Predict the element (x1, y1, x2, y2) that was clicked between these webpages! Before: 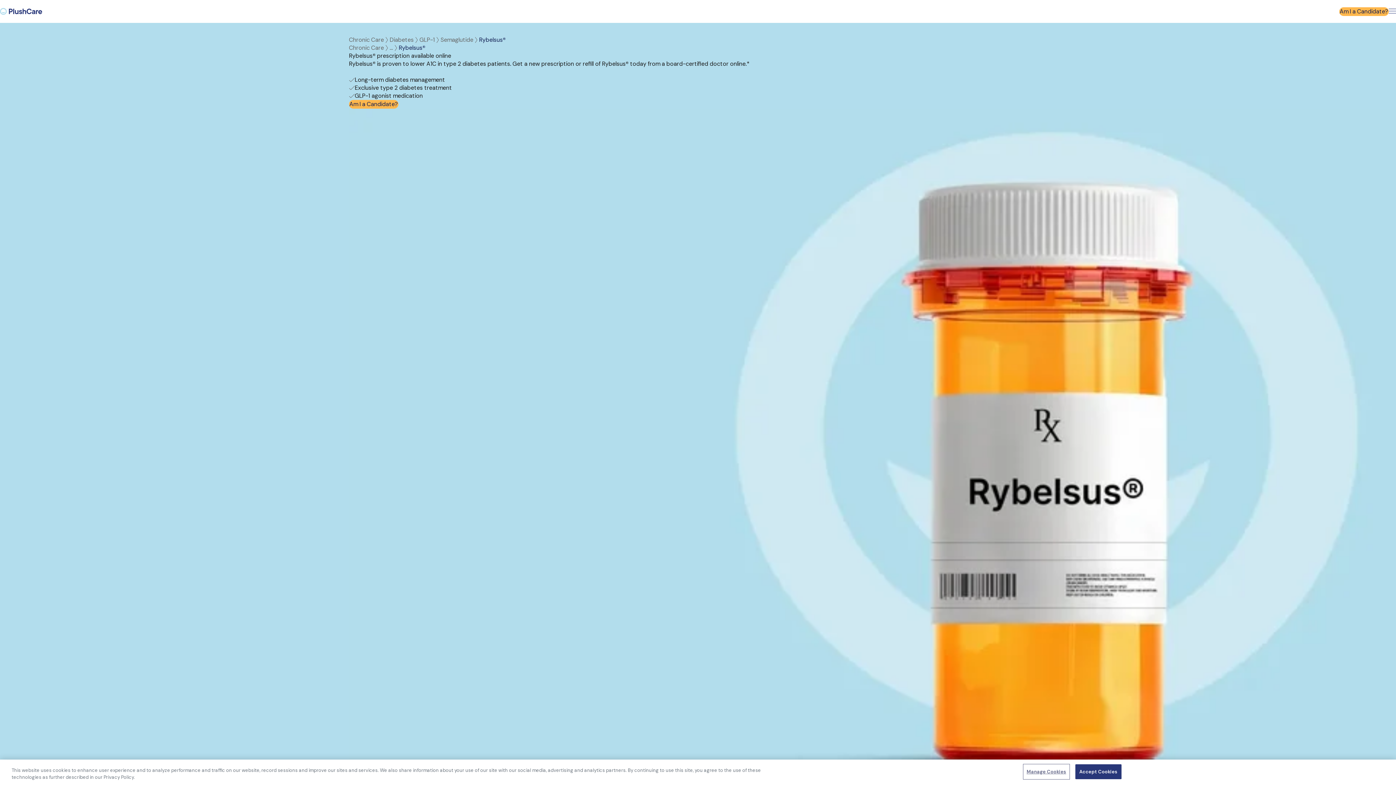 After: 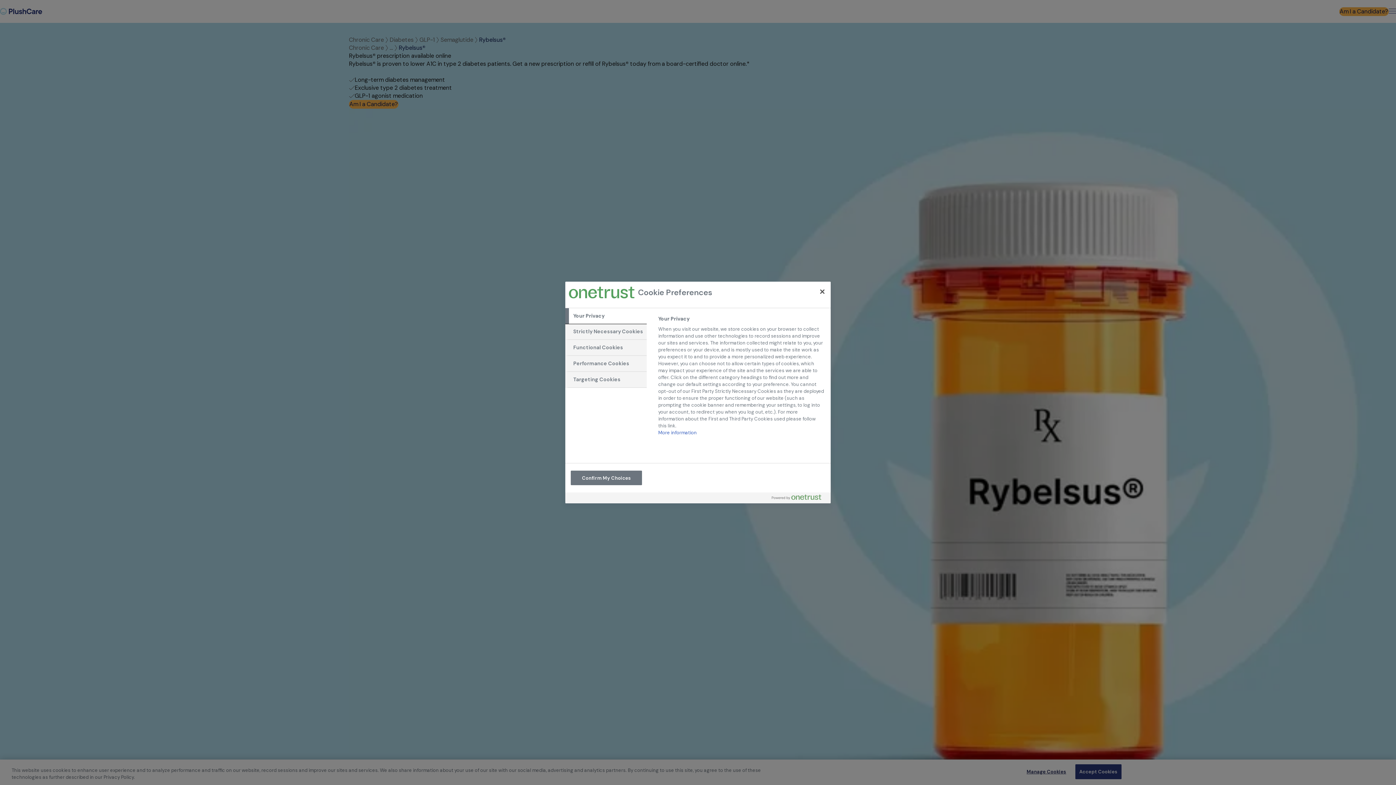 Action: label: Manage Cookies bbox: (1023, 765, 1069, 779)